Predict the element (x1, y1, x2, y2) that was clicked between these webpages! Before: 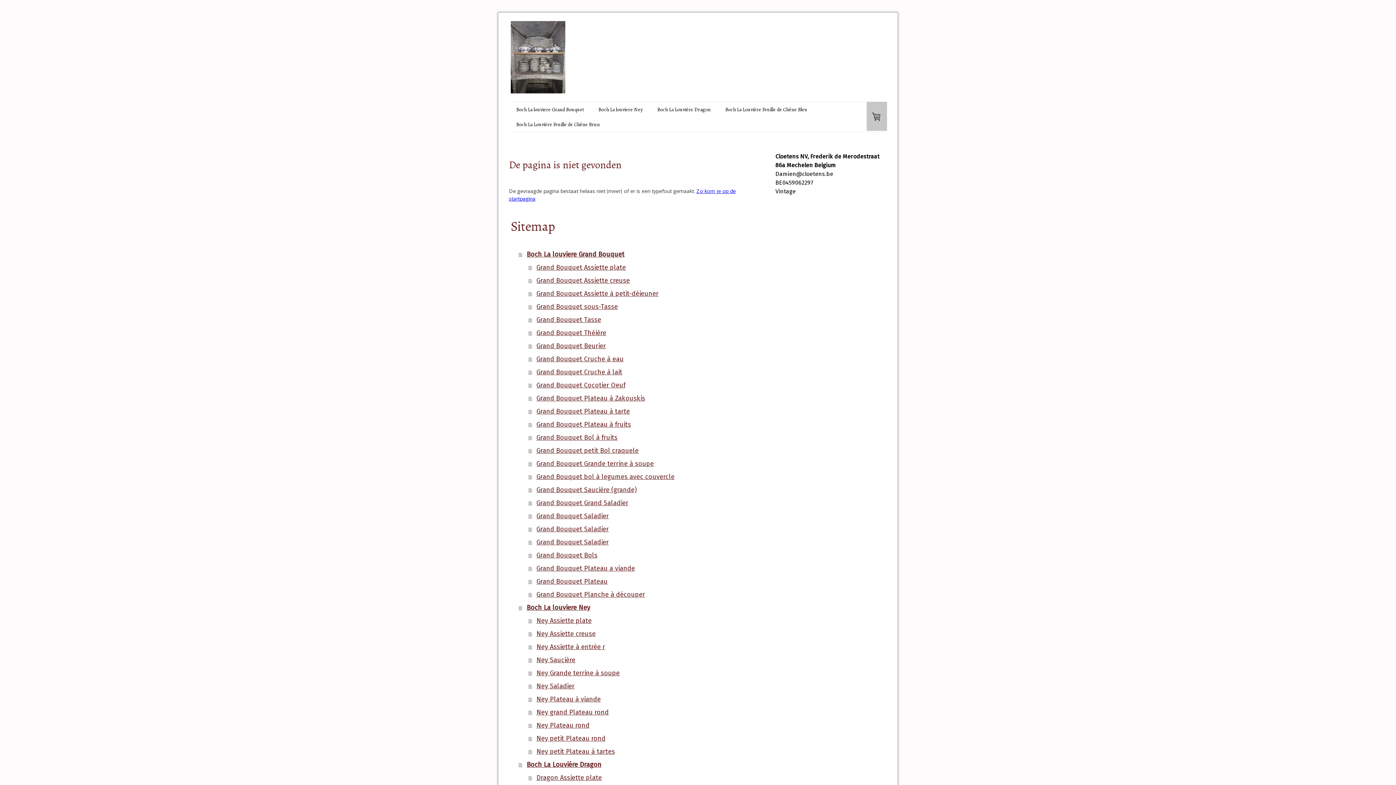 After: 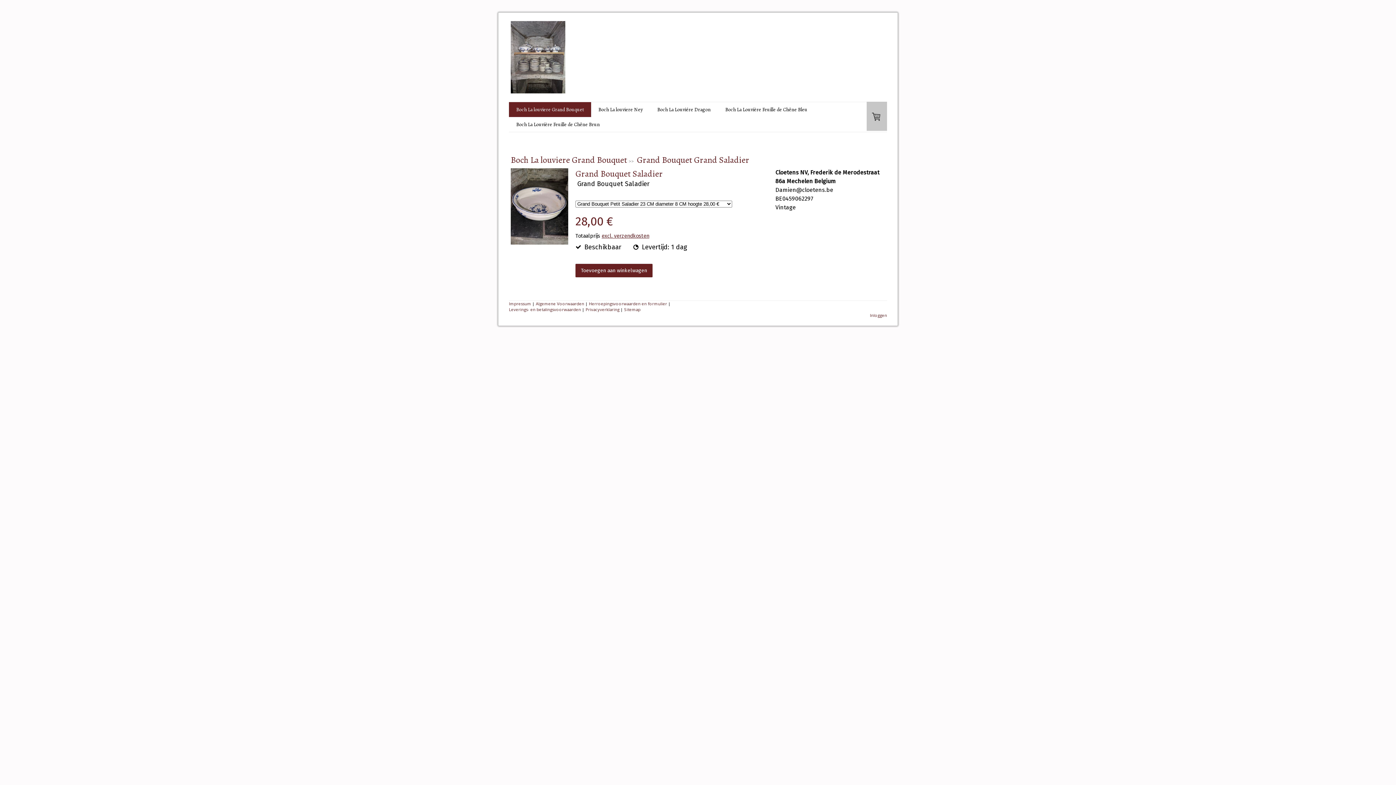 Action: bbox: (528, 496, 754, 509) label: Grand Bouquet Grand Saladier